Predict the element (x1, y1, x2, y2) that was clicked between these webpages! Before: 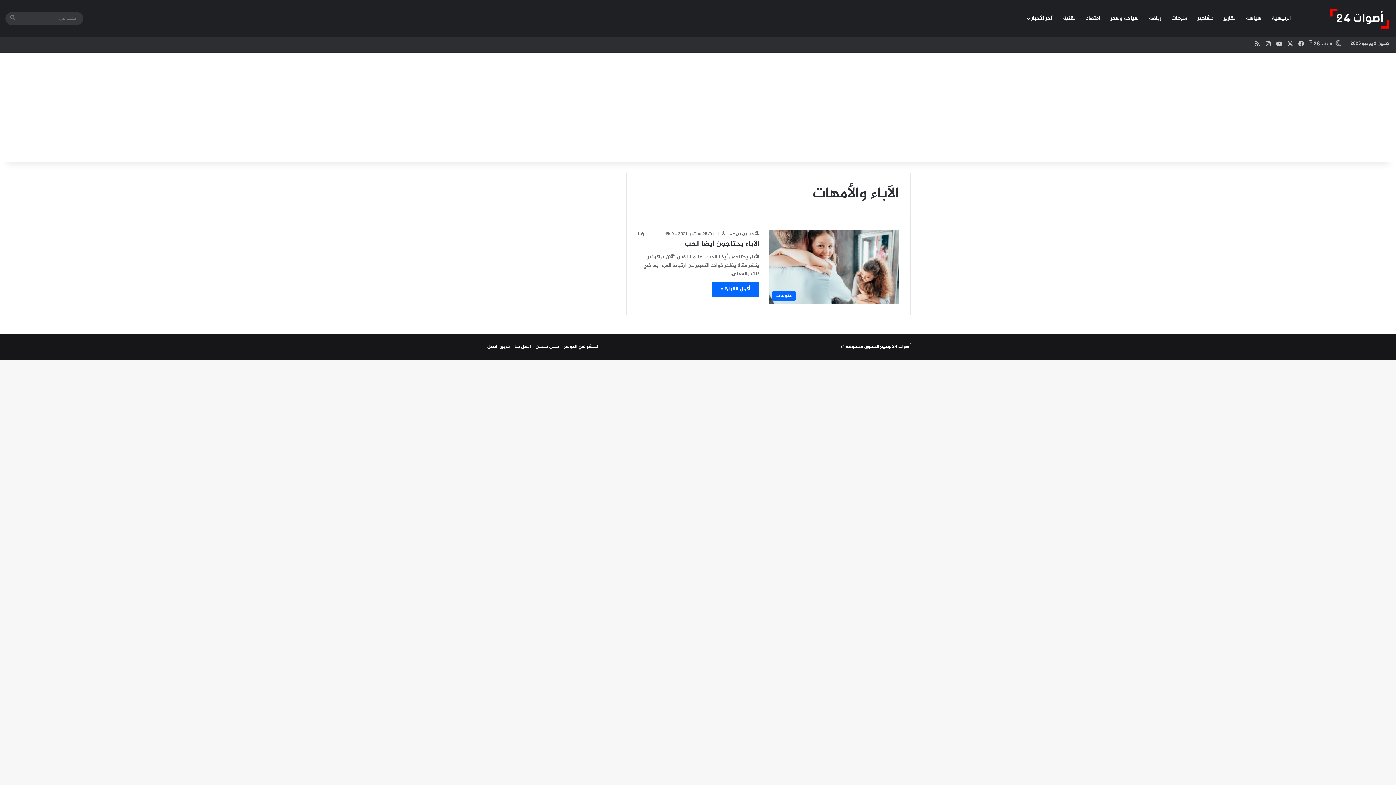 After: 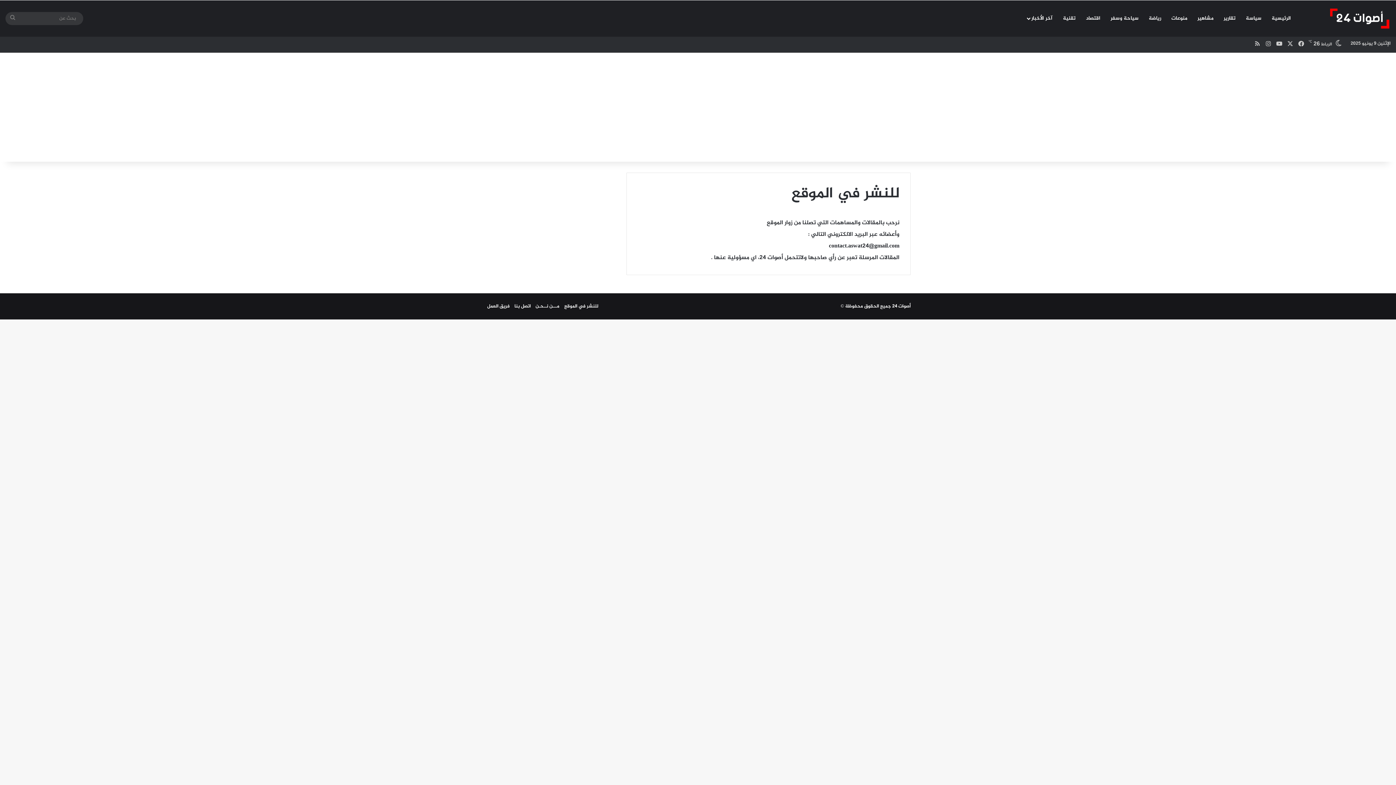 Action: bbox: (564, 342, 598, 350) label: للنشر في الموقع